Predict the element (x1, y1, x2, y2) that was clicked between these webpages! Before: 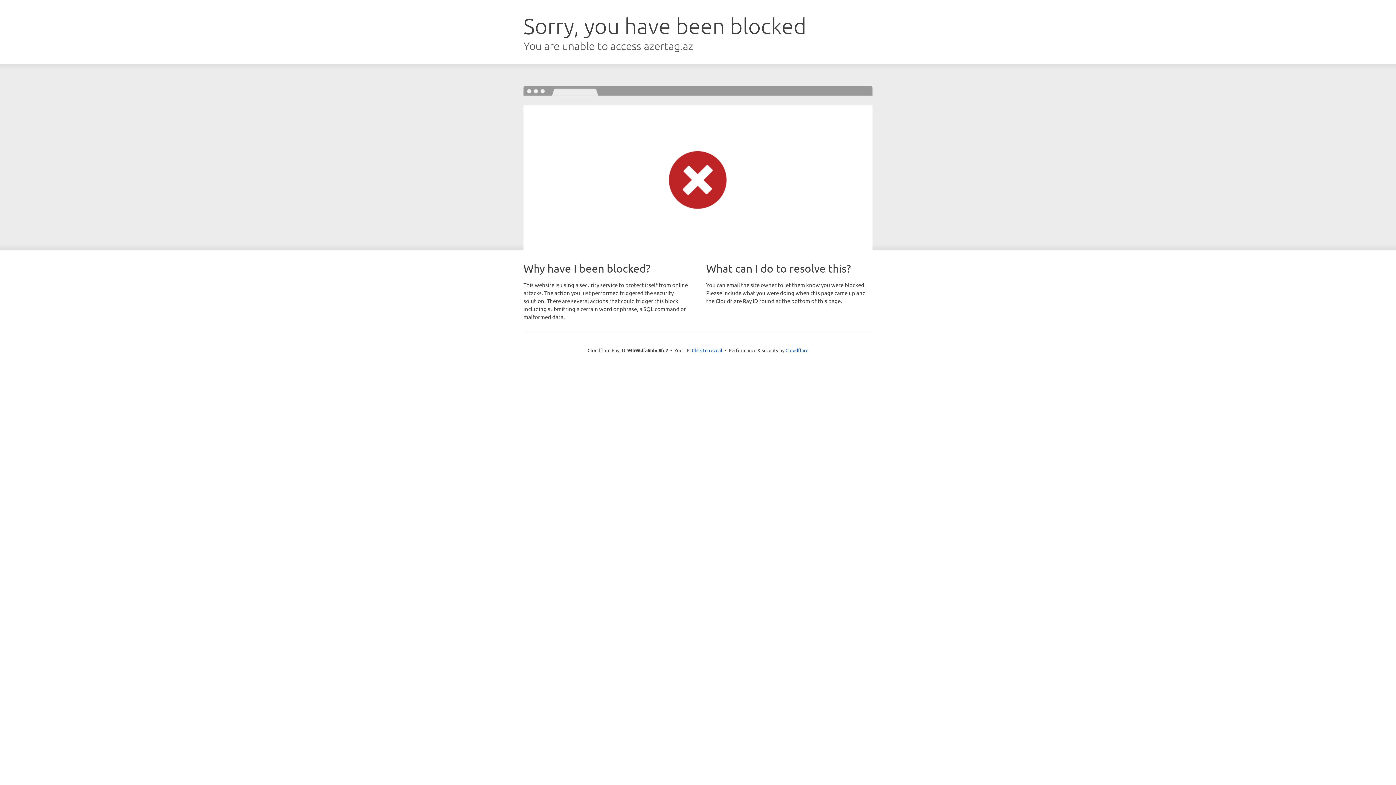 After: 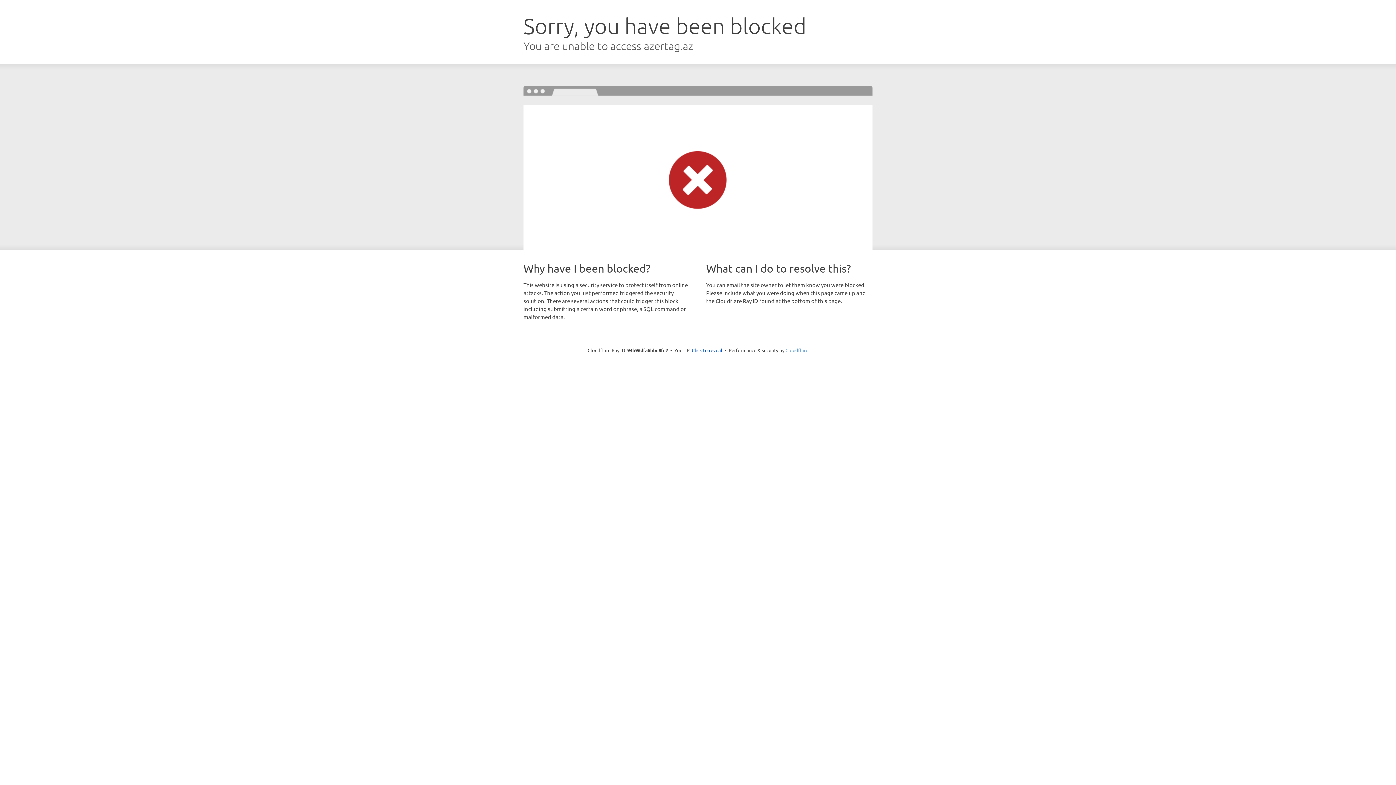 Action: label: Cloudflare bbox: (785, 347, 808, 353)